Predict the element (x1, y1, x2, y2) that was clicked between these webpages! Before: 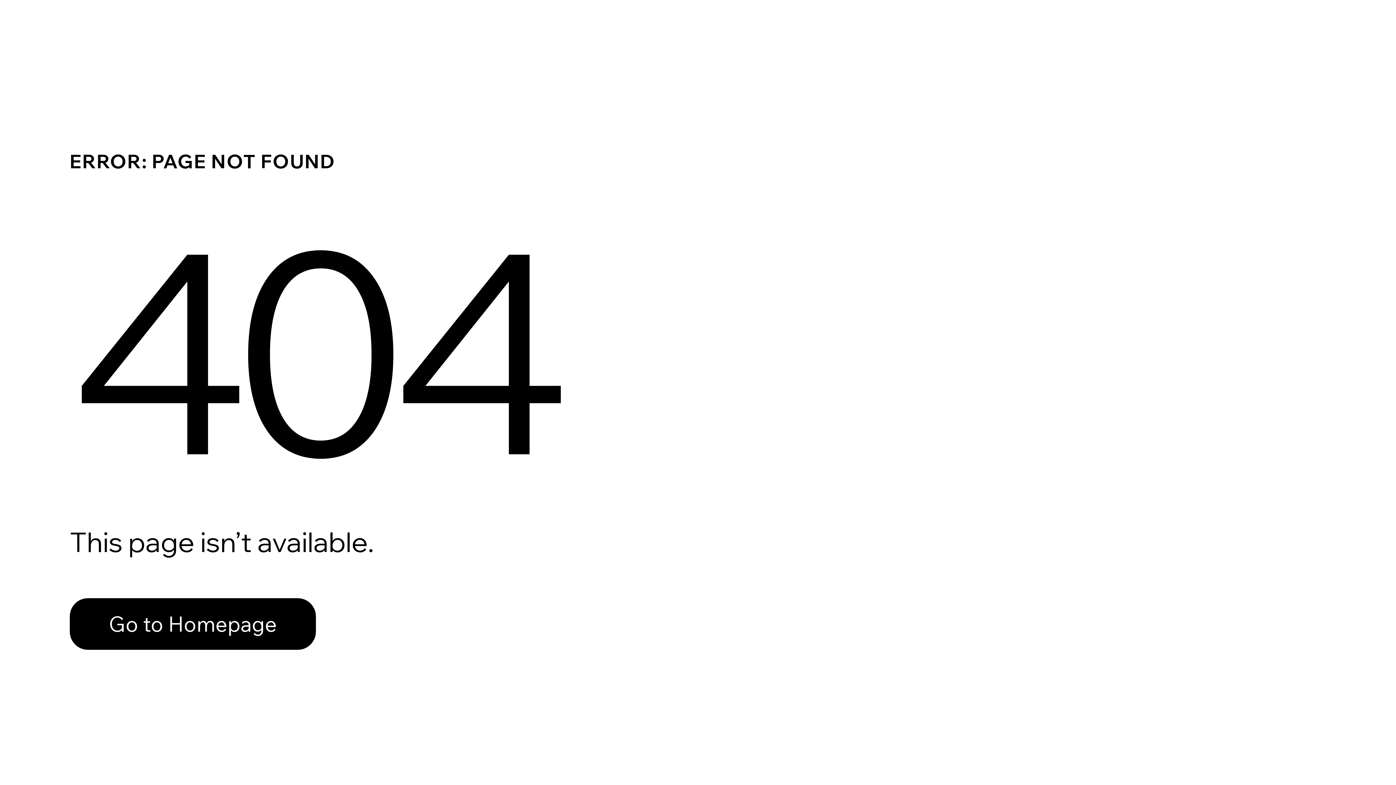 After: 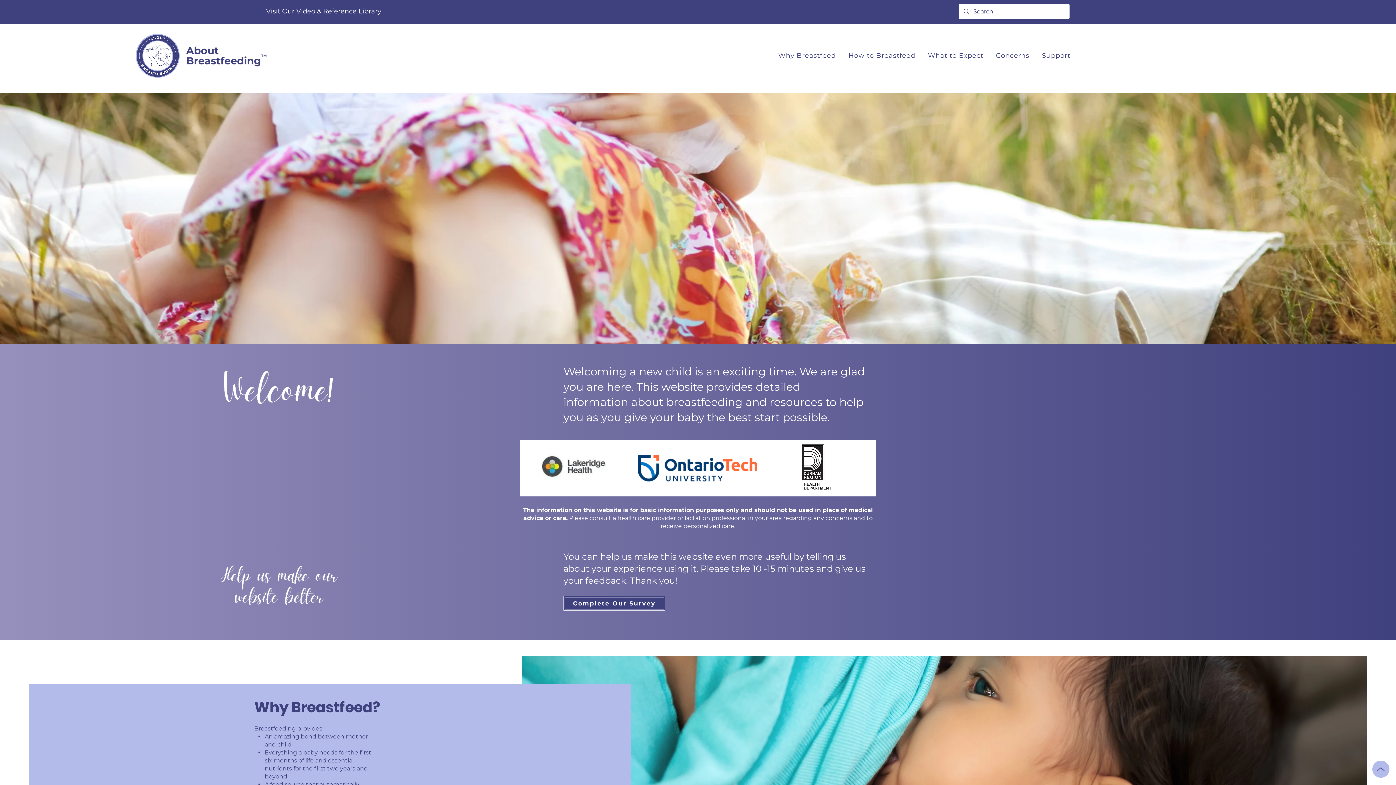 Action: label: Go to Homepage bbox: (69, 598, 316, 650)